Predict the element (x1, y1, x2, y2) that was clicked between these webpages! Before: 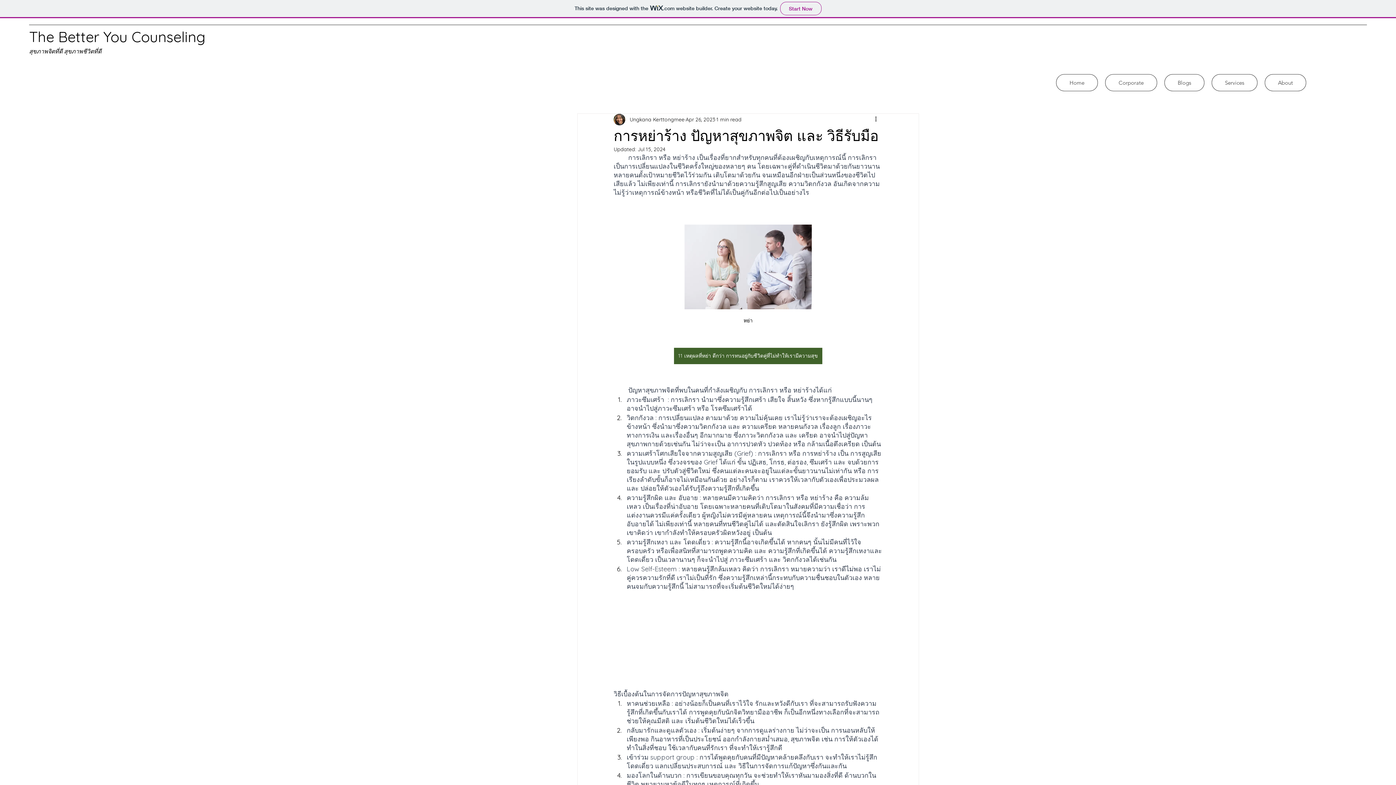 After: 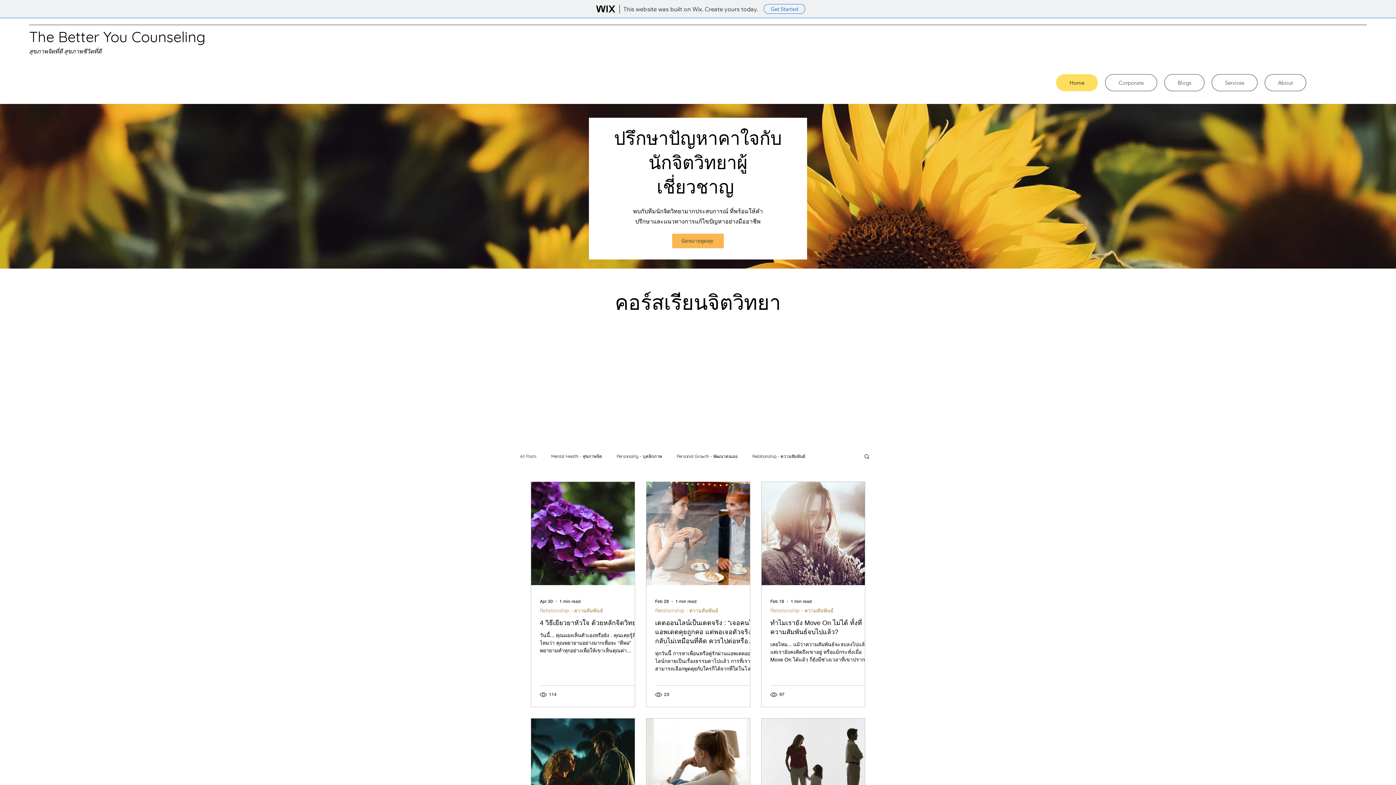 Action: label: Home bbox: (1056, 74, 1098, 91)